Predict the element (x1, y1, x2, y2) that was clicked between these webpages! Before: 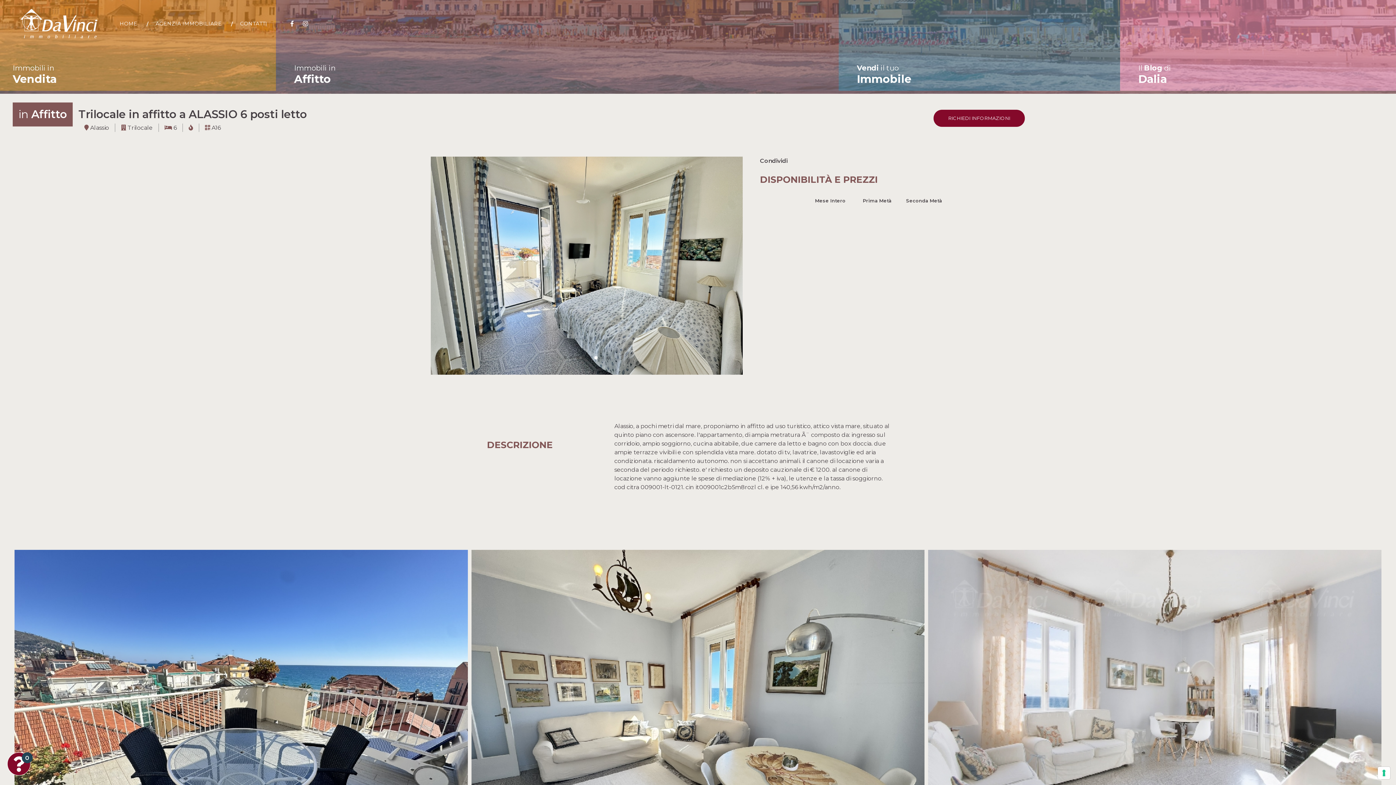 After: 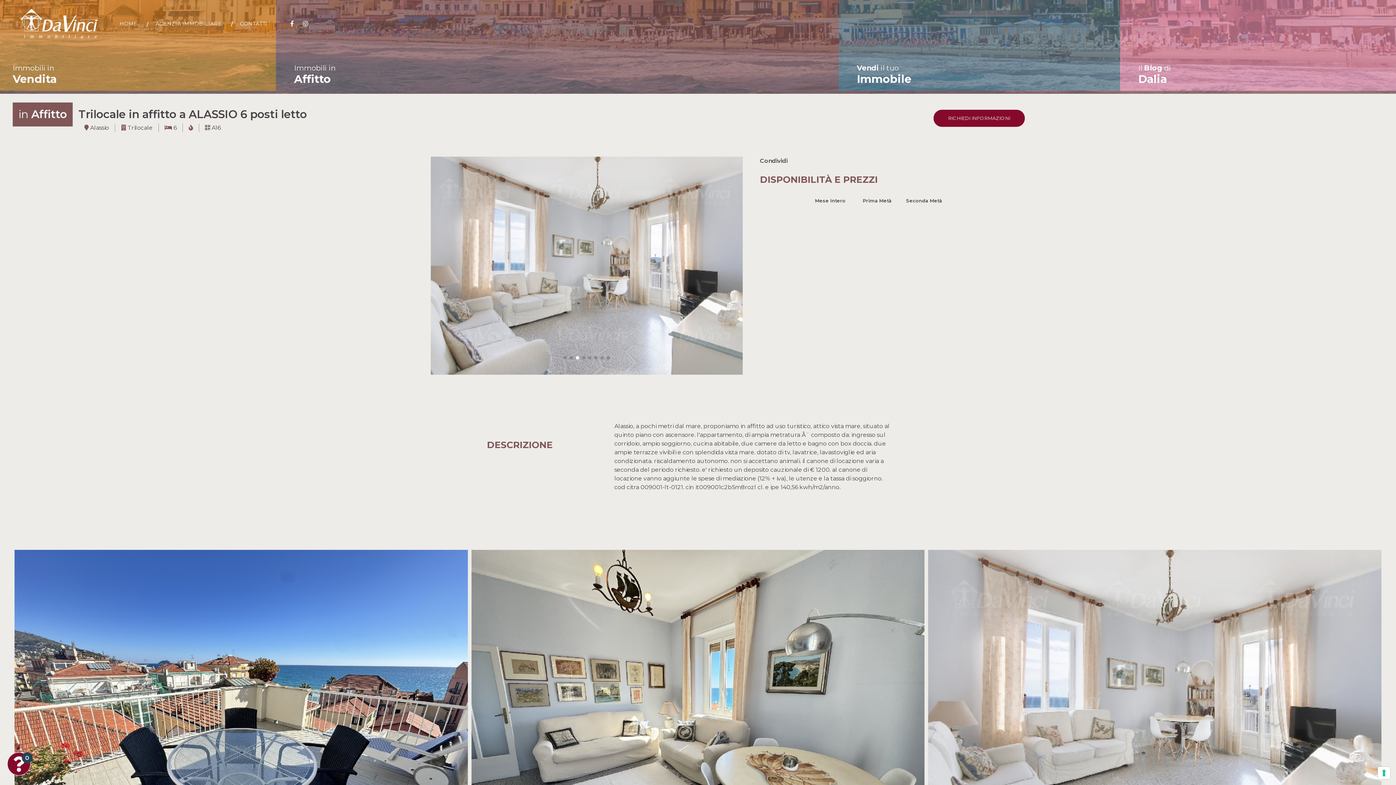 Action: bbox: (575, 356, 579, 359) label: Go to slide 3